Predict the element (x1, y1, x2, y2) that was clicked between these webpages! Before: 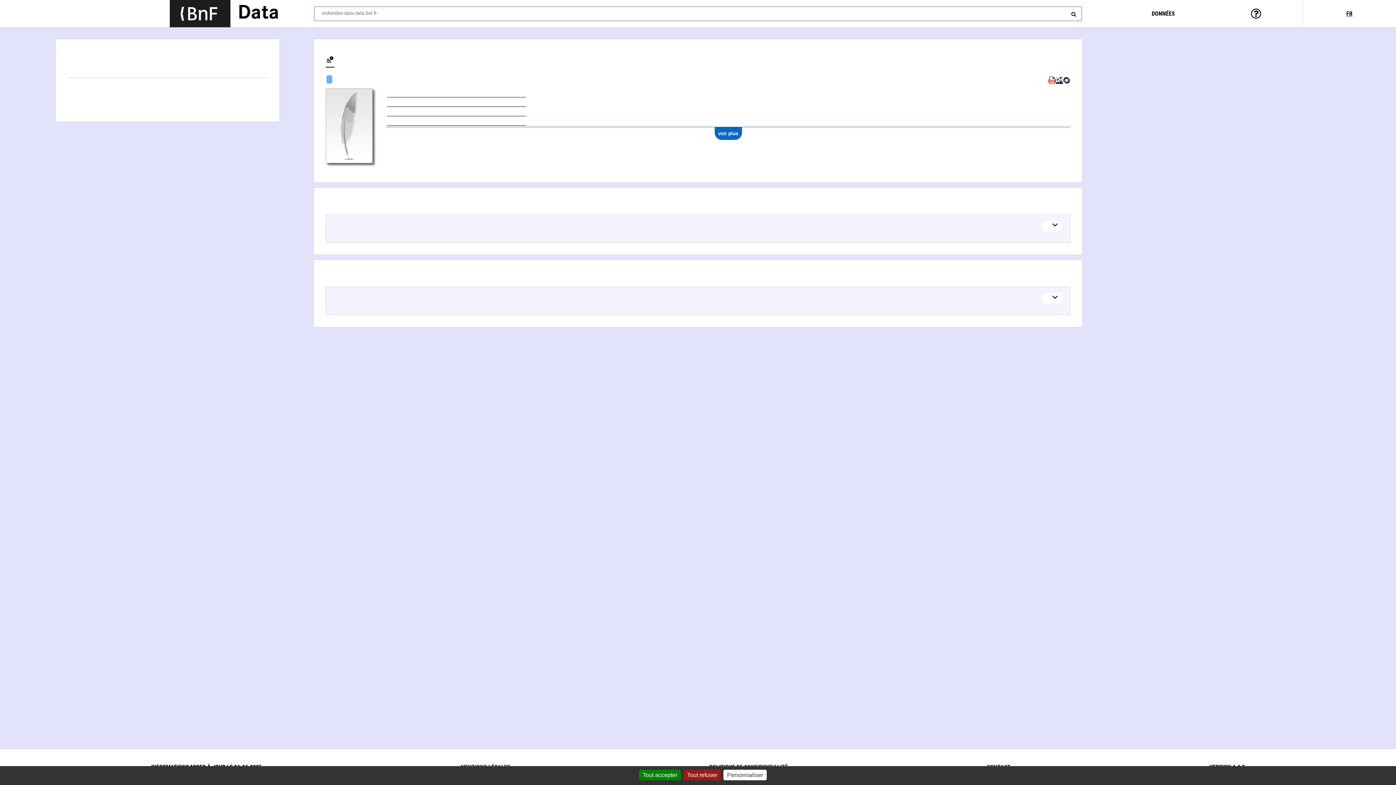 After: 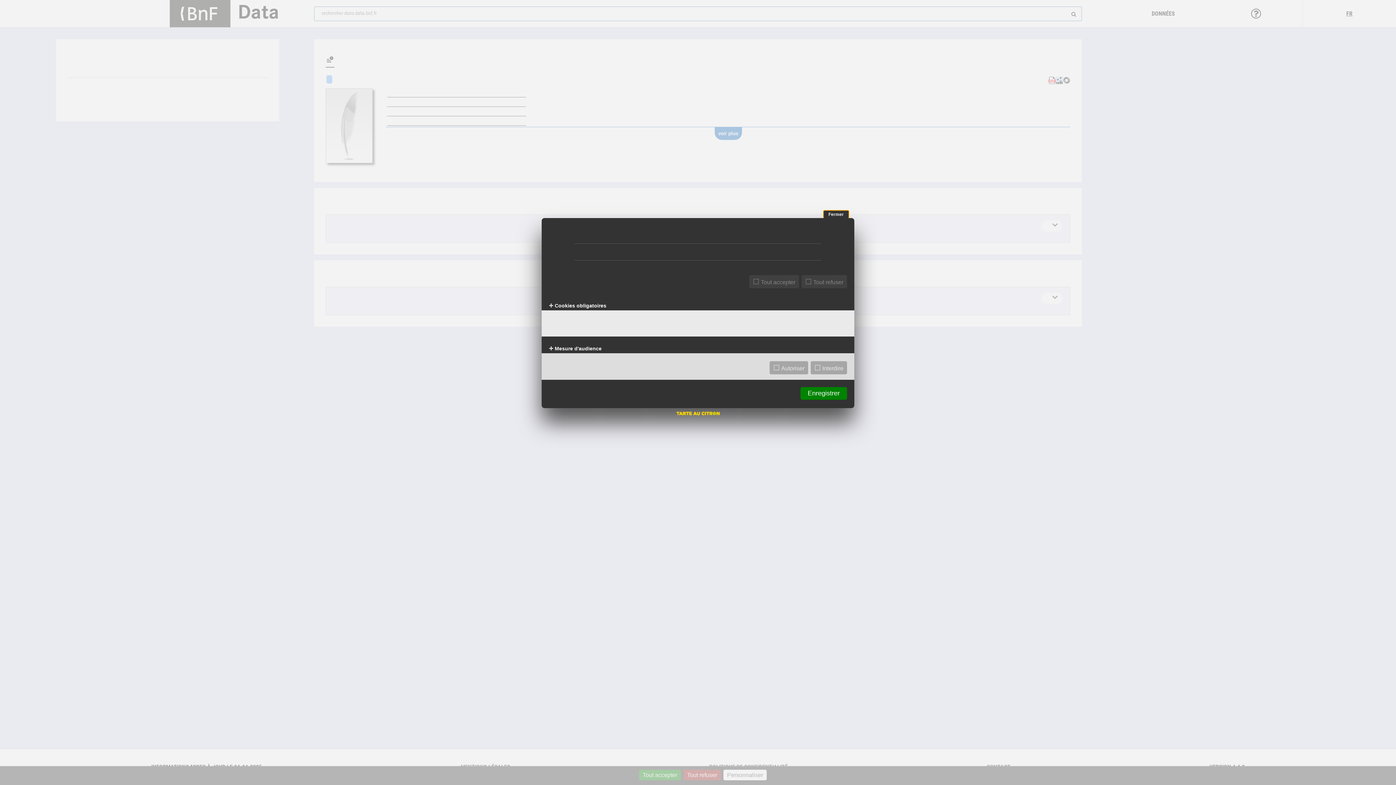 Action: bbox: (723, 770, 766, 780) label: Personnaliser (fenêtre modale)